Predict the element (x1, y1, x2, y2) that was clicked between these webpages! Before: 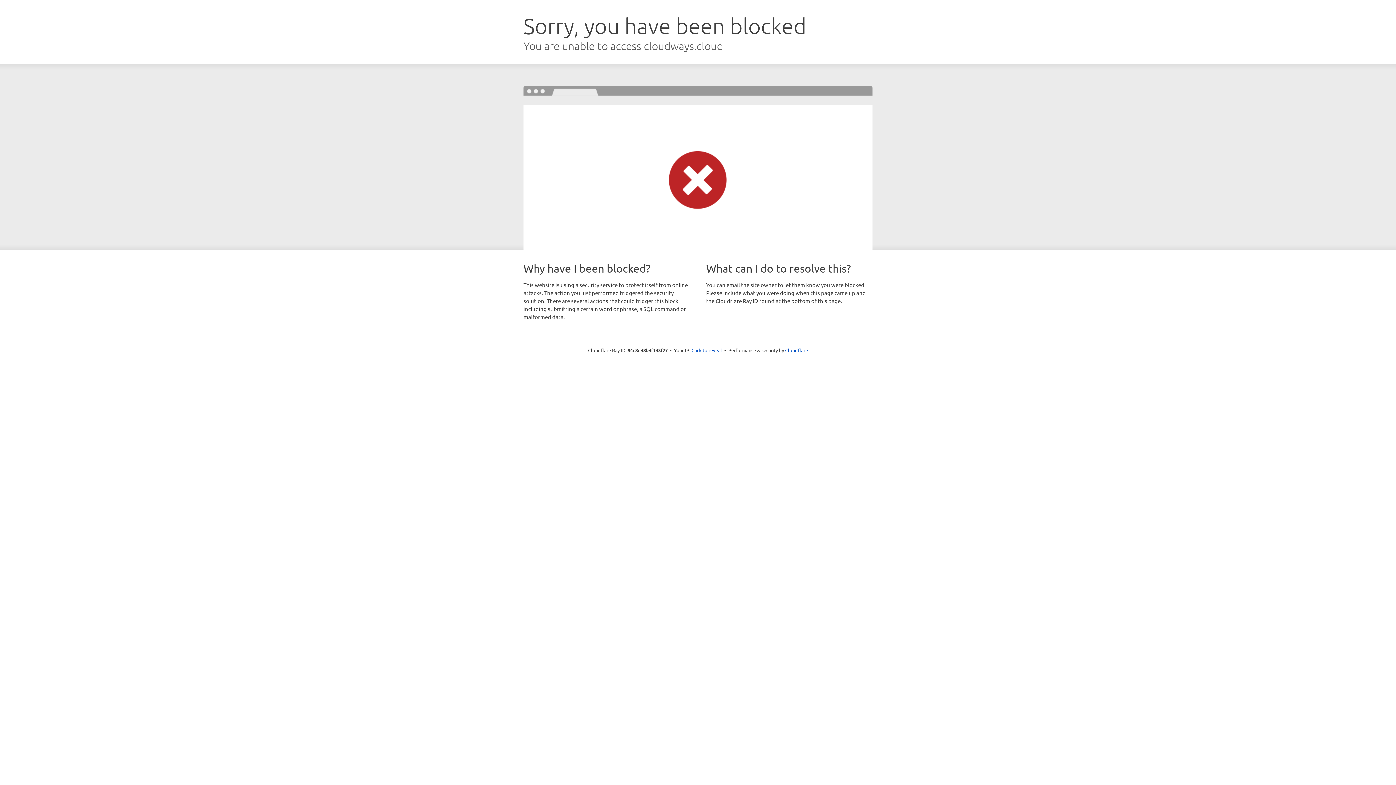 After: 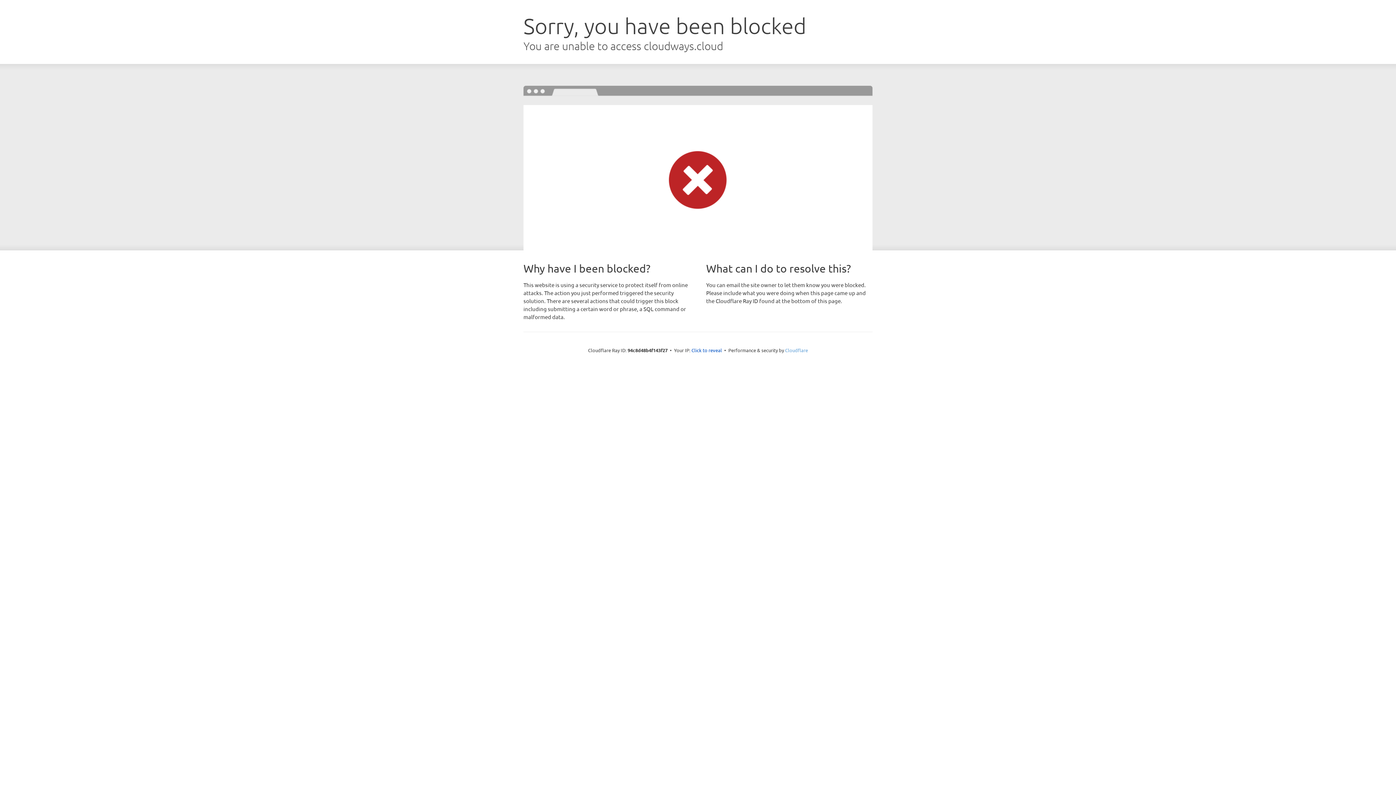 Action: bbox: (785, 347, 808, 353) label: Cloudflare